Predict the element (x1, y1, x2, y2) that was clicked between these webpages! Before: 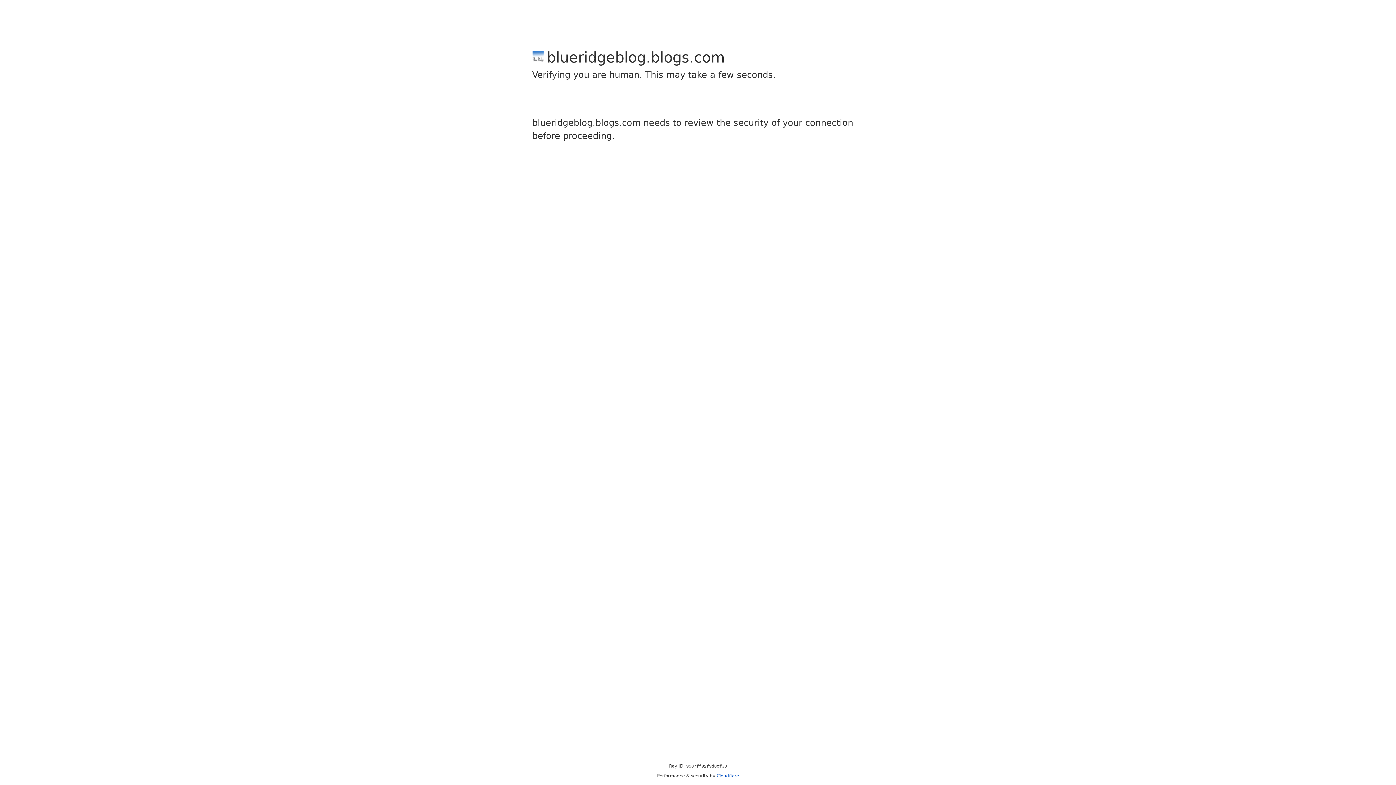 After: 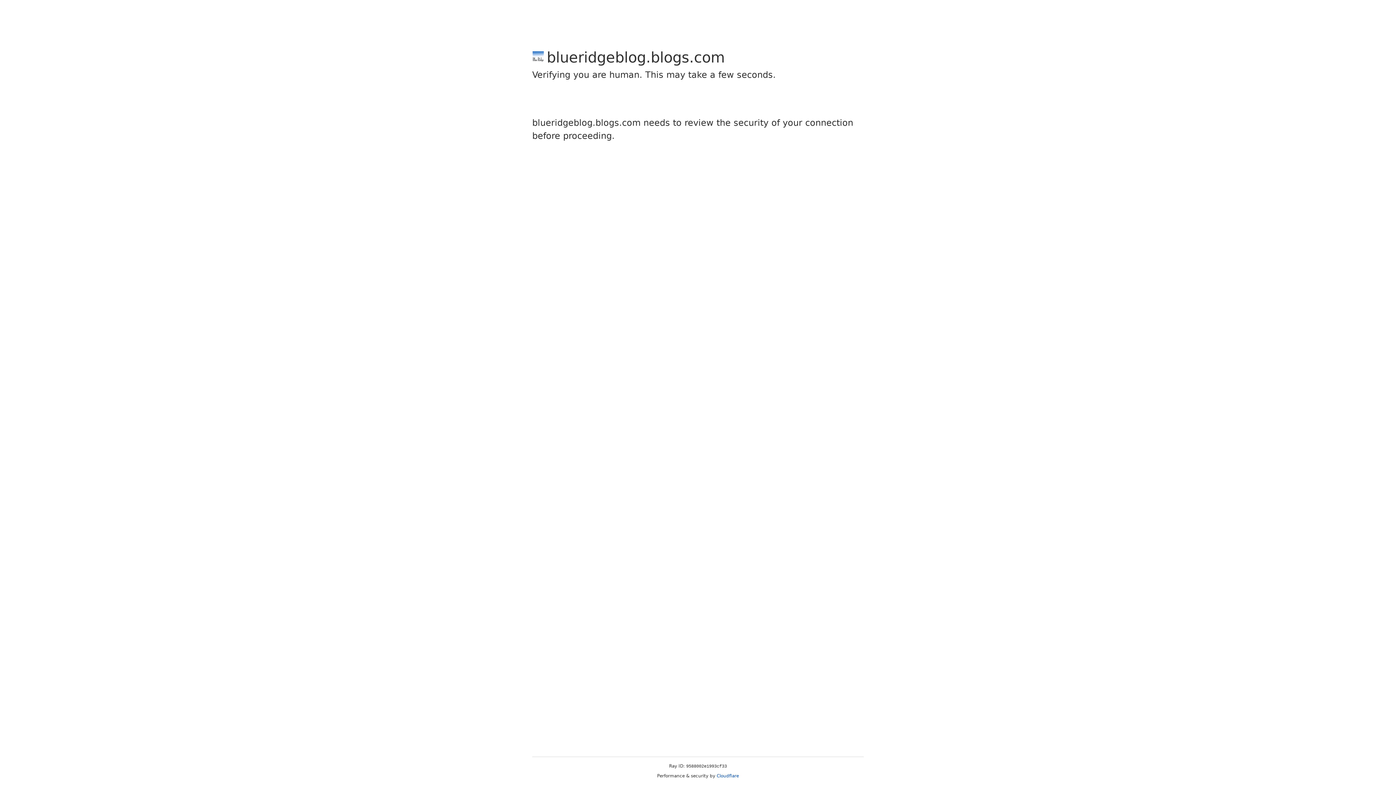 Action: bbox: (716, 773, 739, 778) label: Cloudflare